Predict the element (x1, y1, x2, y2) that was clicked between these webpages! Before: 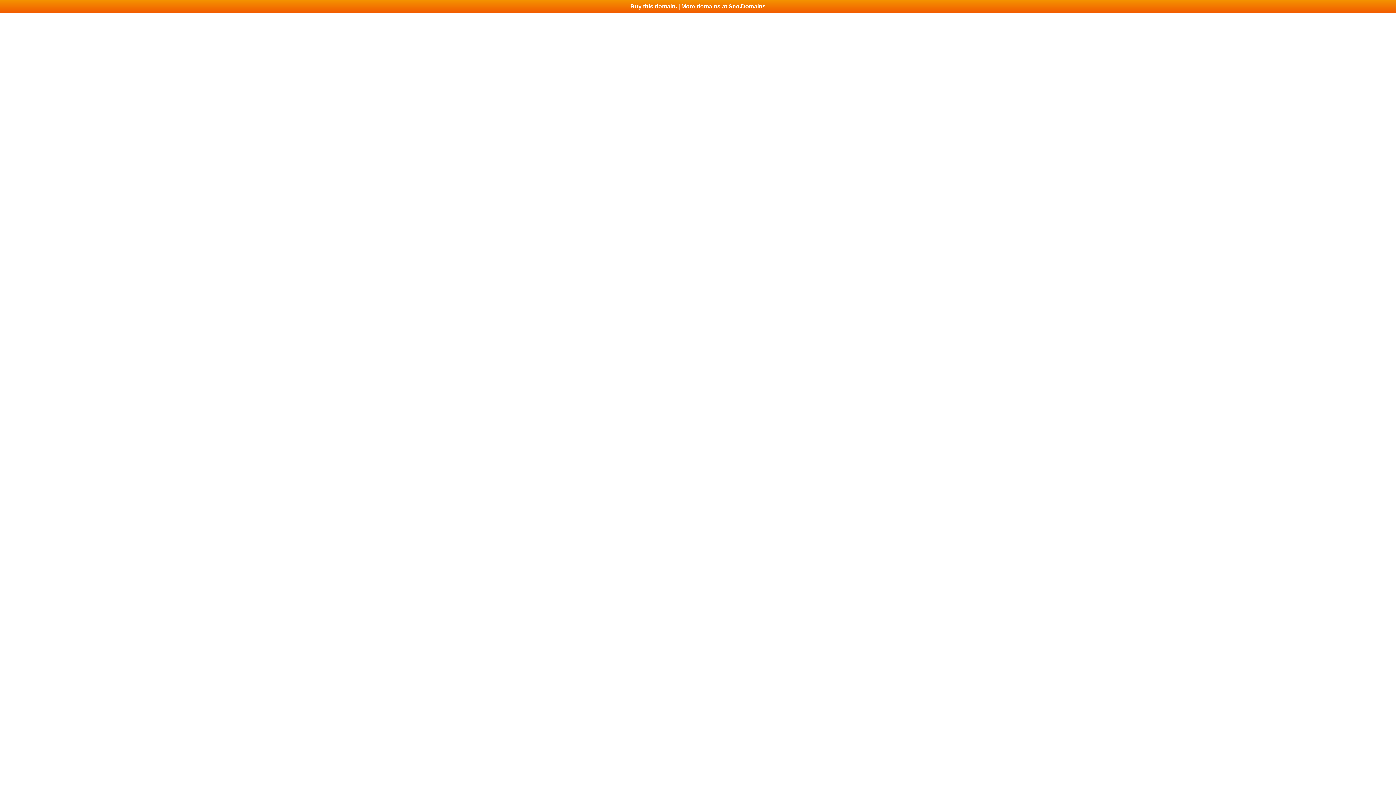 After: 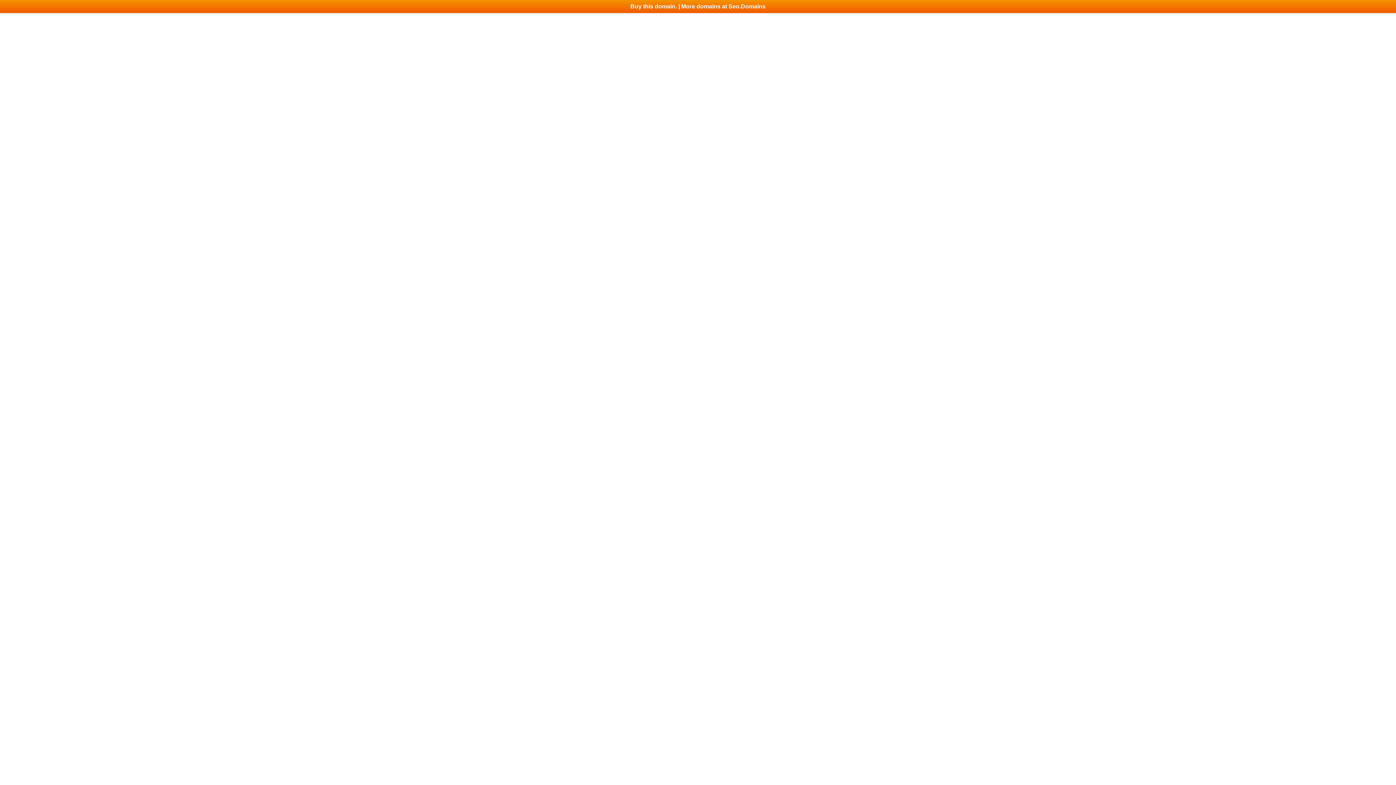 Action: label: Buy this domain. | More domains at Seo.Domains bbox: (0, 0, 1396, 13)